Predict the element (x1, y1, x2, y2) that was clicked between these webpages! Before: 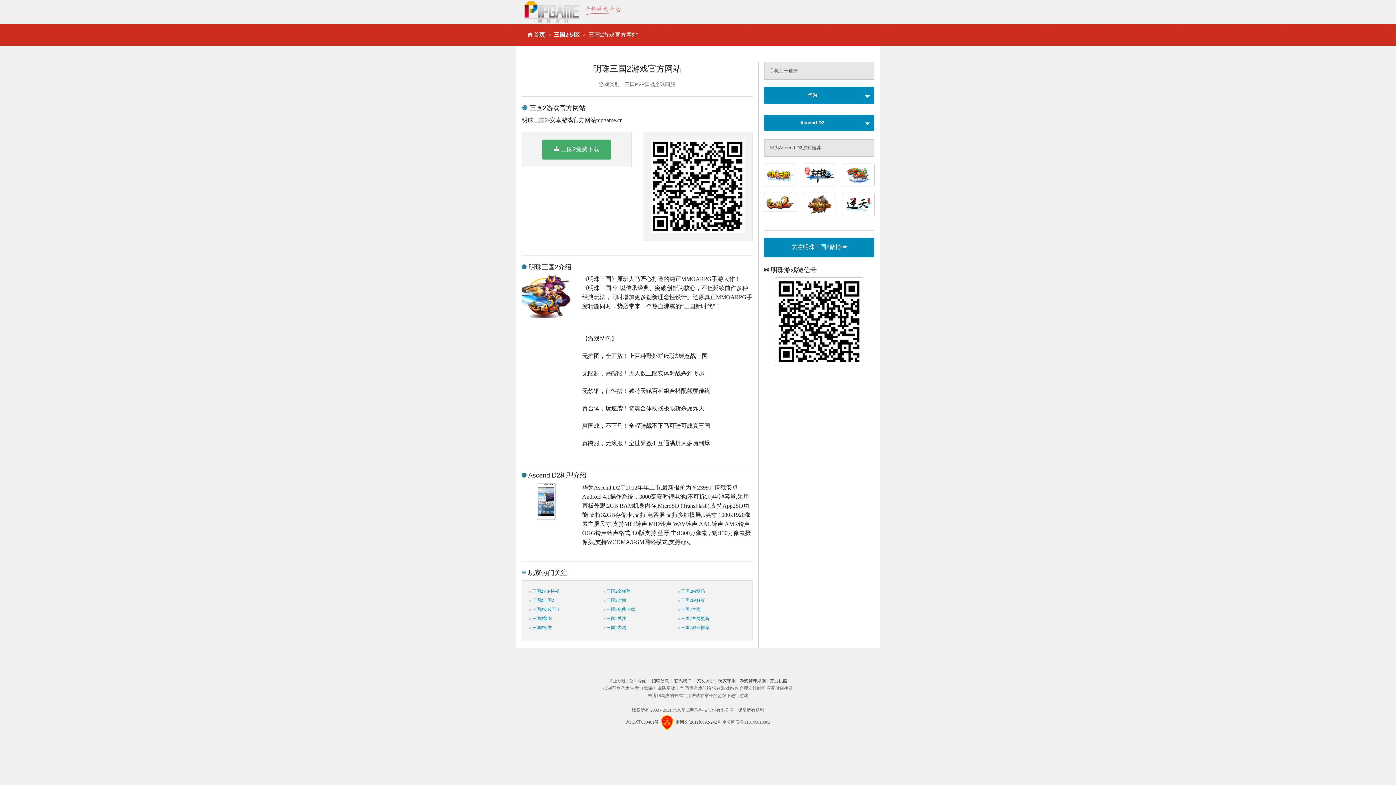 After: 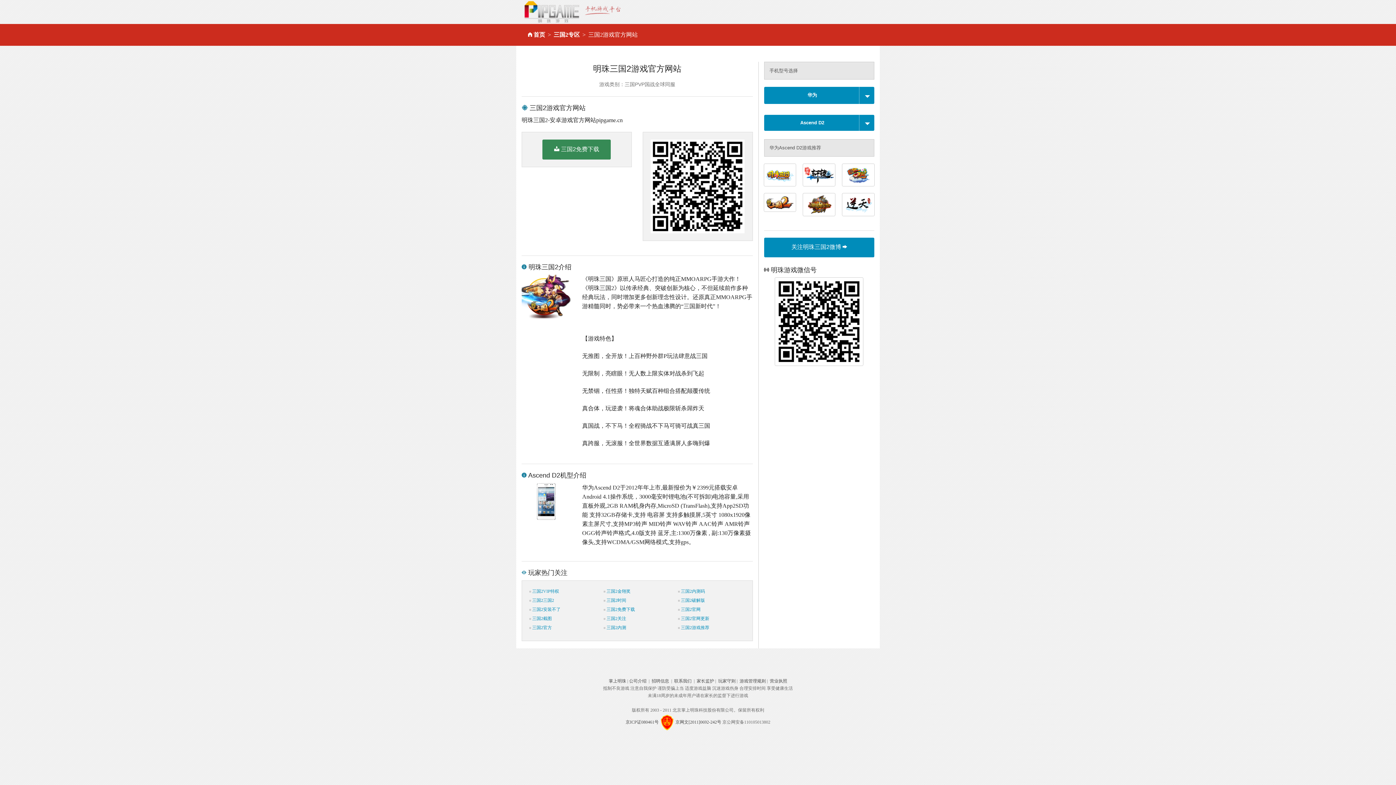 Action: label:  三国2免费下载 bbox: (542, 139, 611, 159)